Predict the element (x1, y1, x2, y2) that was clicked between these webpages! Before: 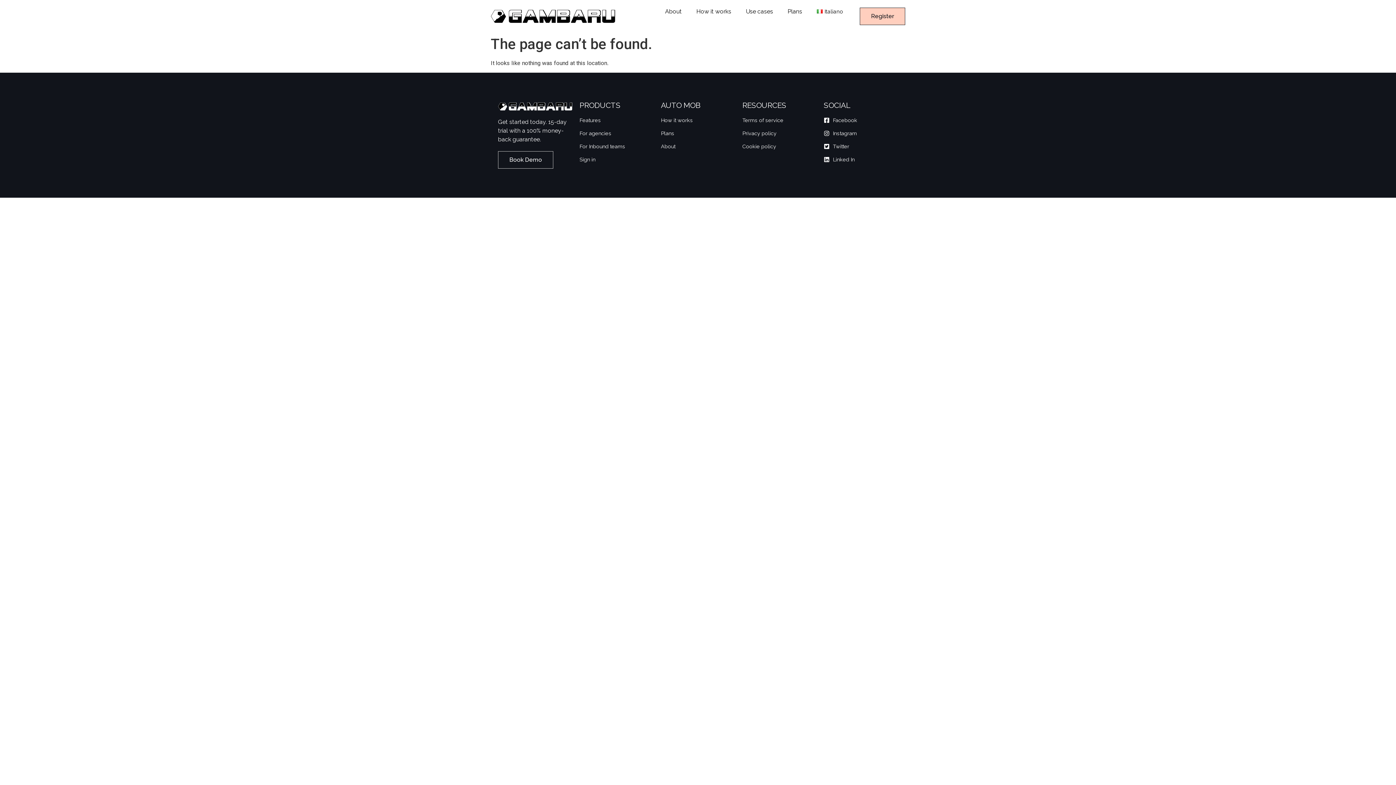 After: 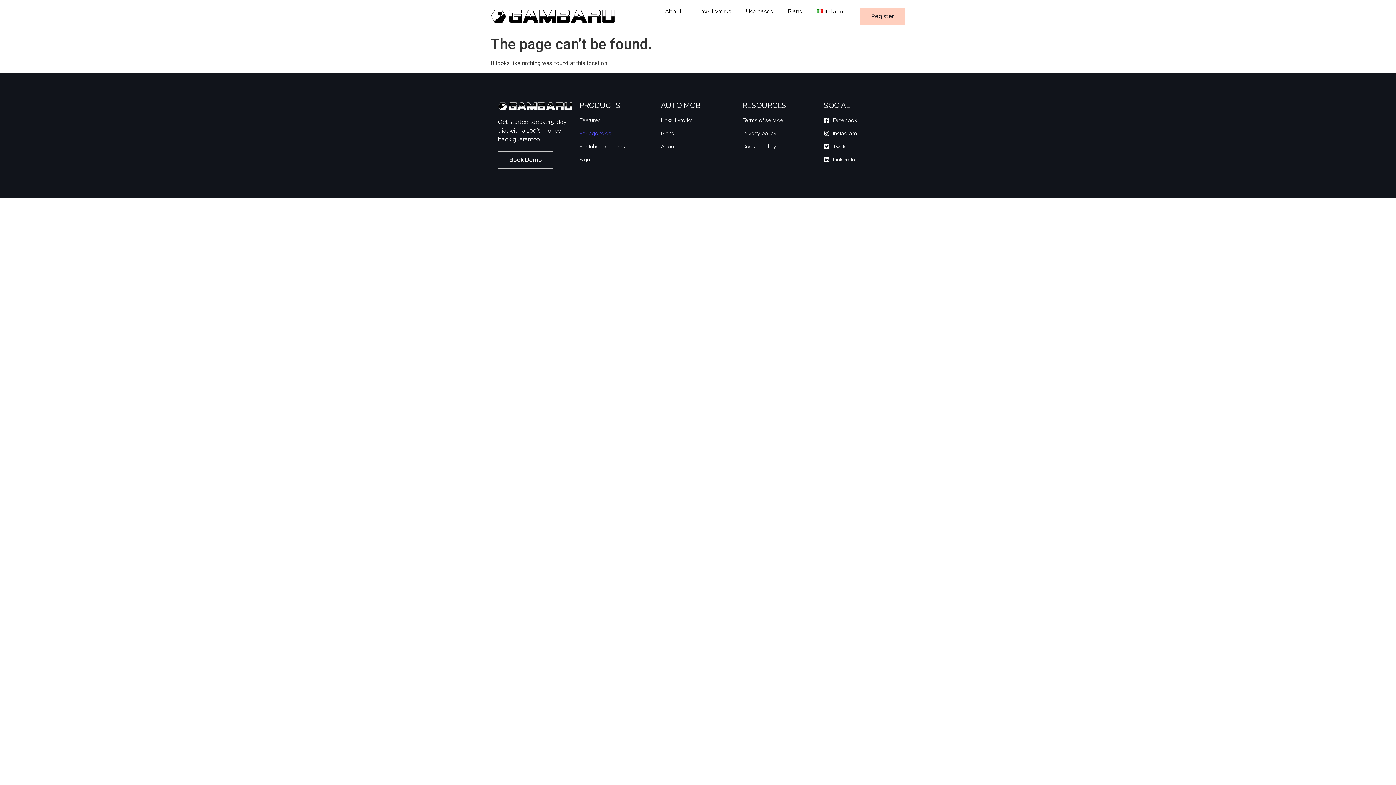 Action: bbox: (579, 129, 653, 137) label: For agencies